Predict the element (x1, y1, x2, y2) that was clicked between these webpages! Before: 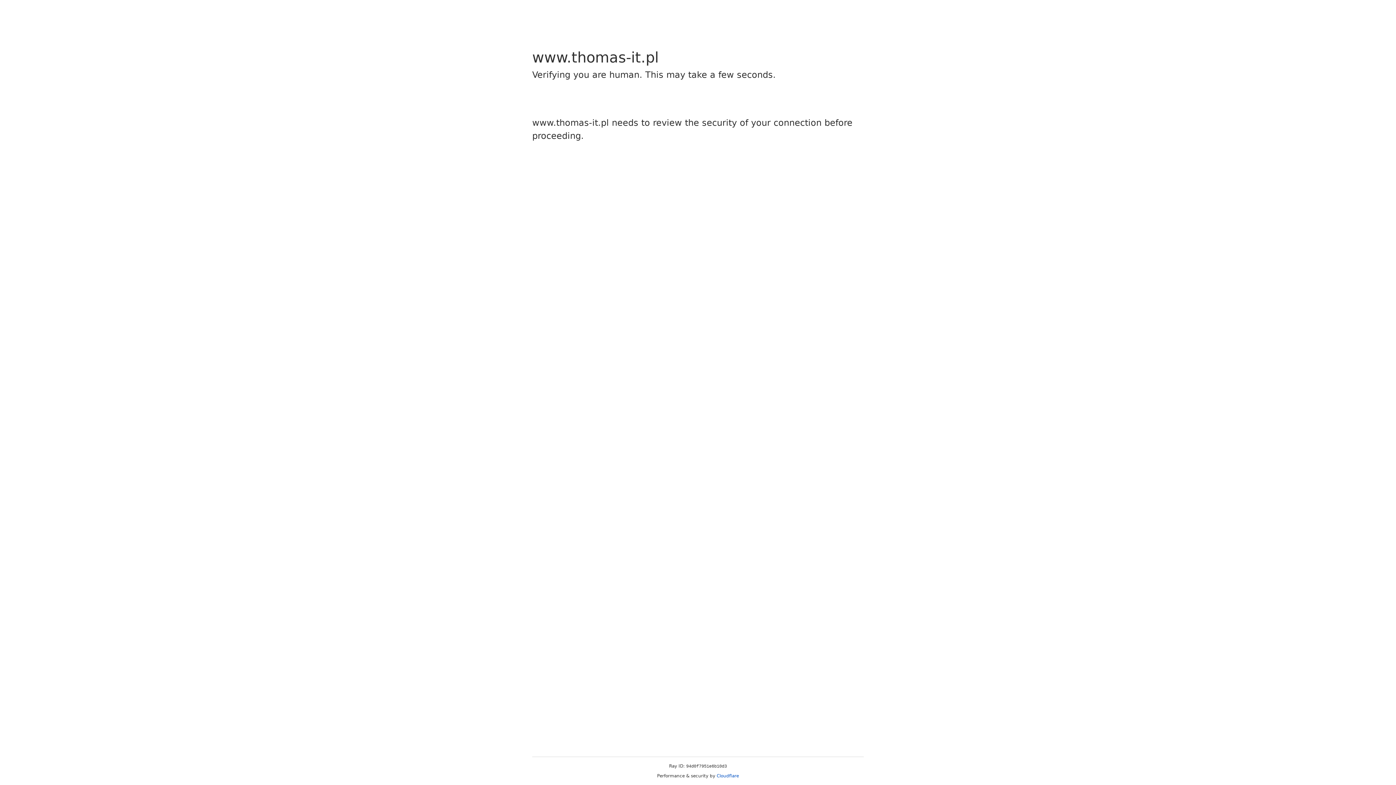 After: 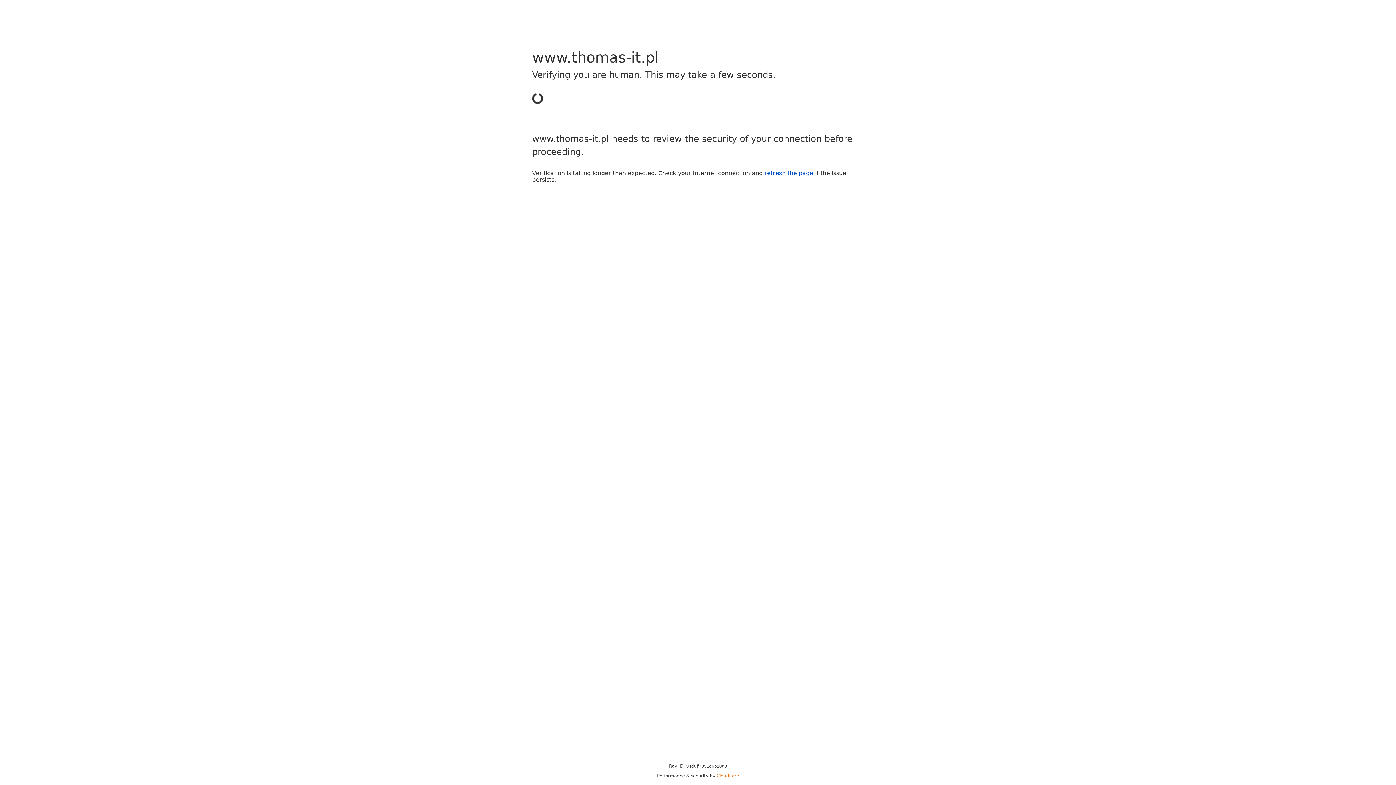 Action: bbox: (716, 773, 739, 778) label: Cloudflare